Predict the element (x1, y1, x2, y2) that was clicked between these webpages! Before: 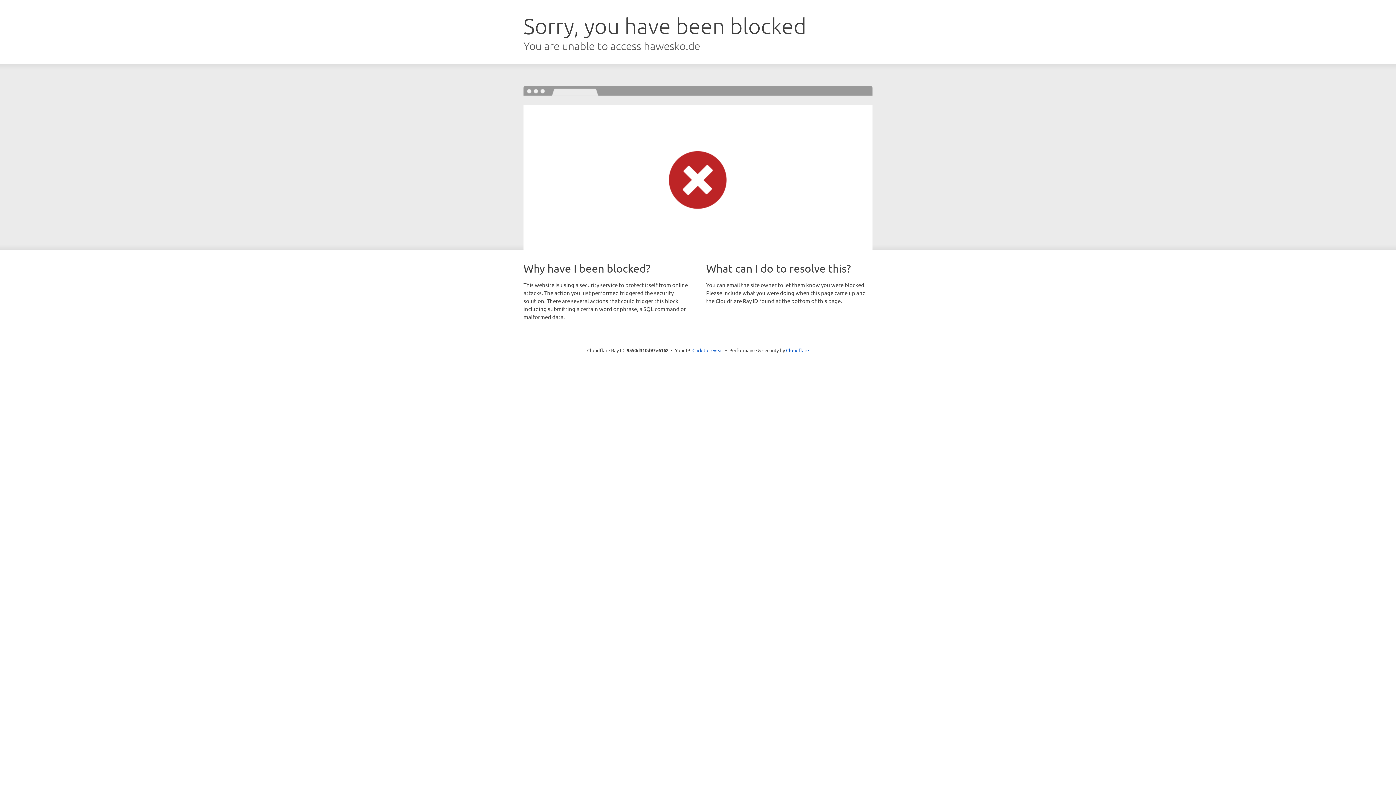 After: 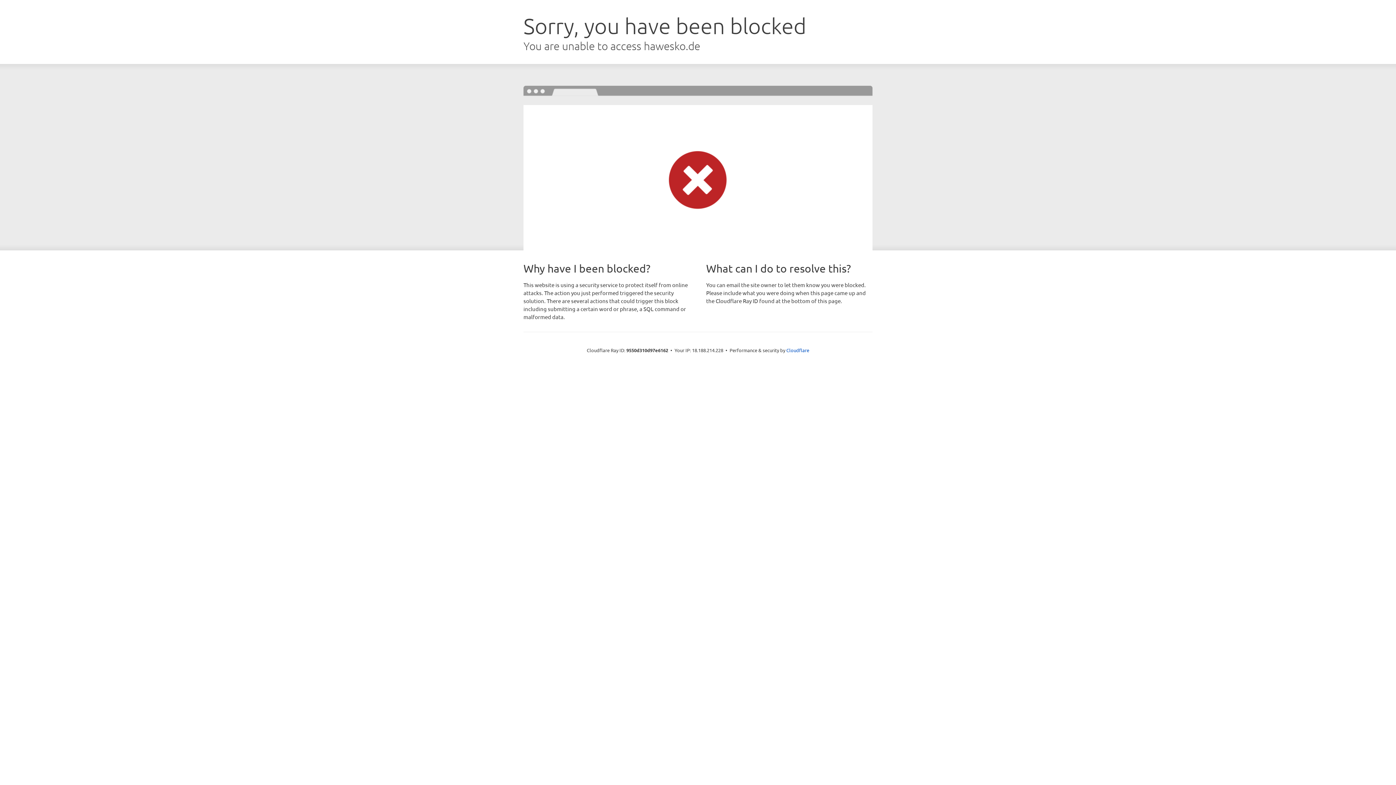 Action: bbox: (692, 346, 723, 353) label: Click to reveal